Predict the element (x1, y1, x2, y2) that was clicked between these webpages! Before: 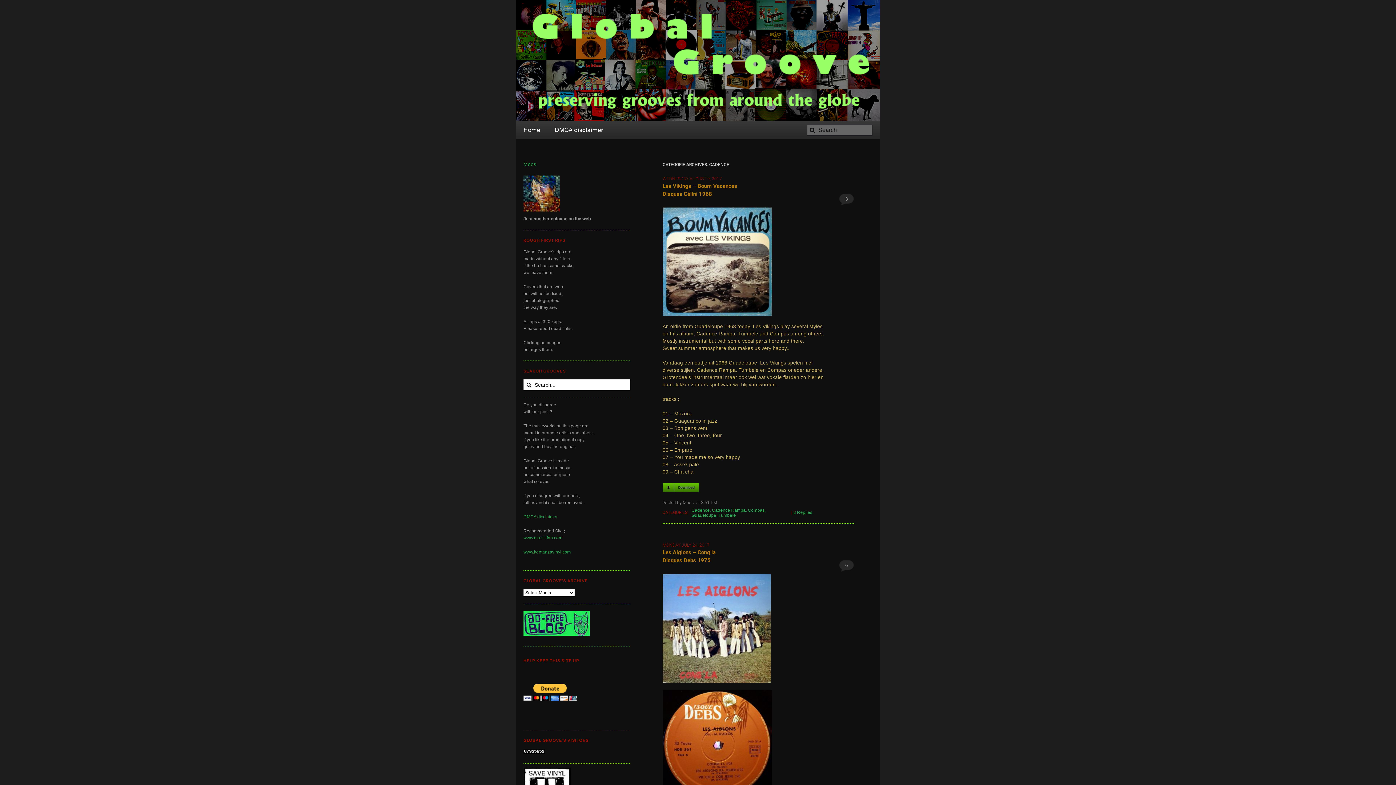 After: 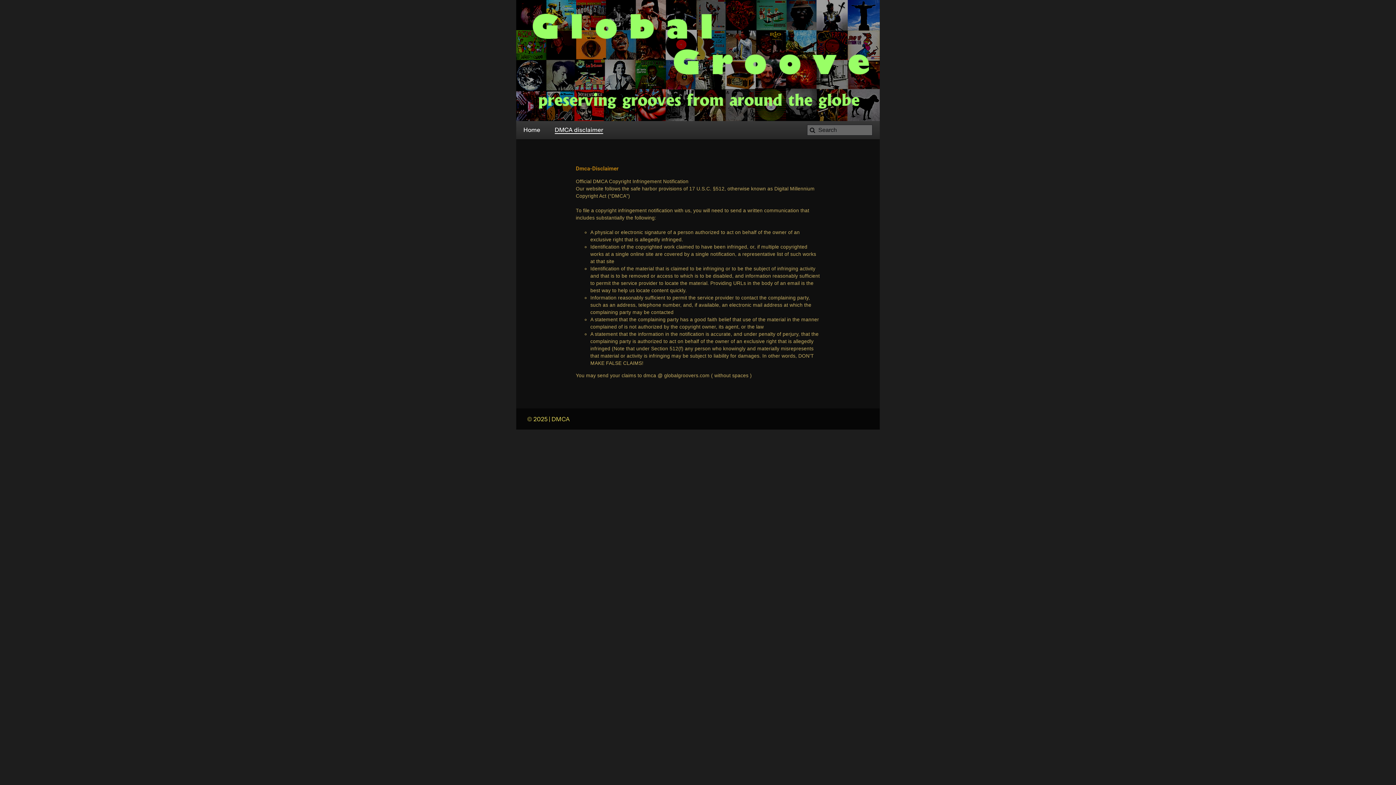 Action: label: DMCA disclaimer bbox: (523, 514, 557, 519)